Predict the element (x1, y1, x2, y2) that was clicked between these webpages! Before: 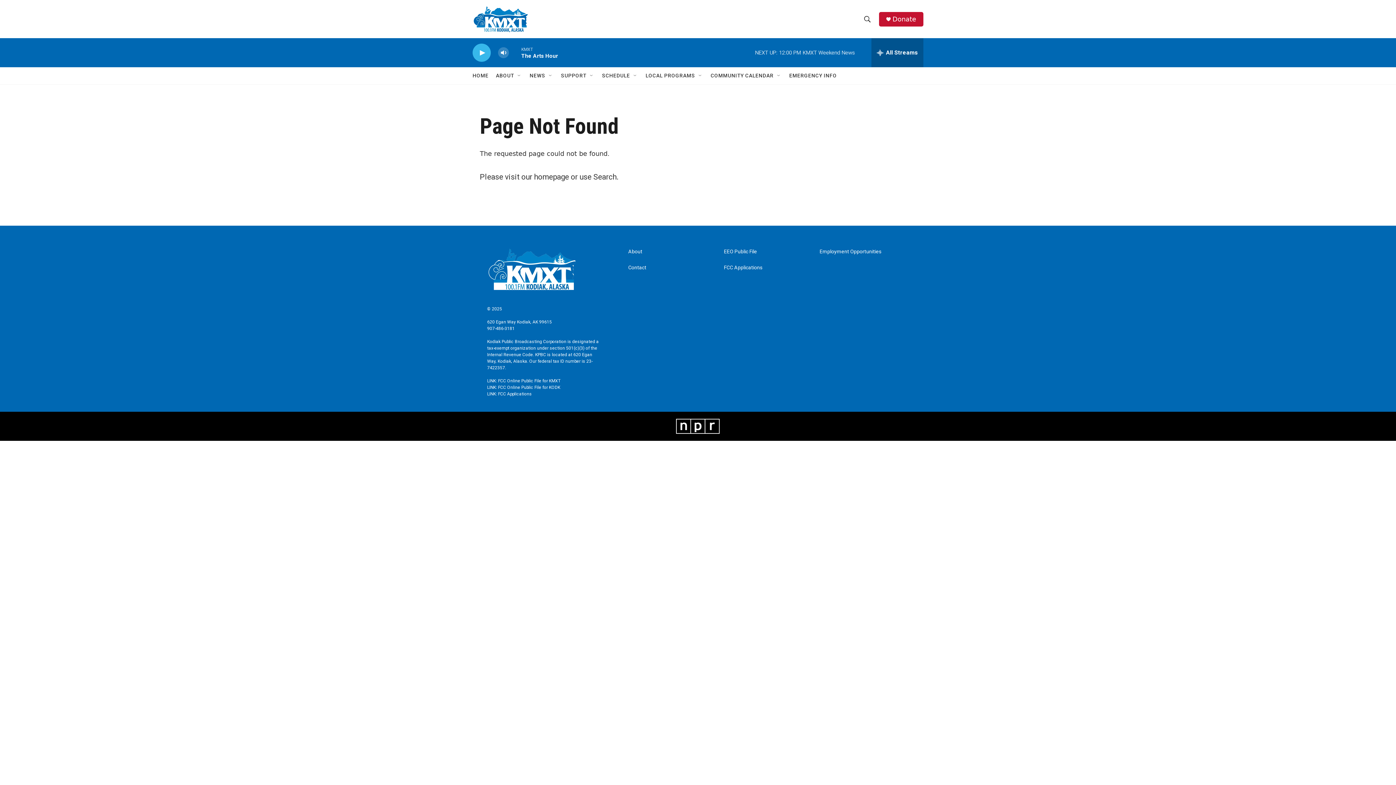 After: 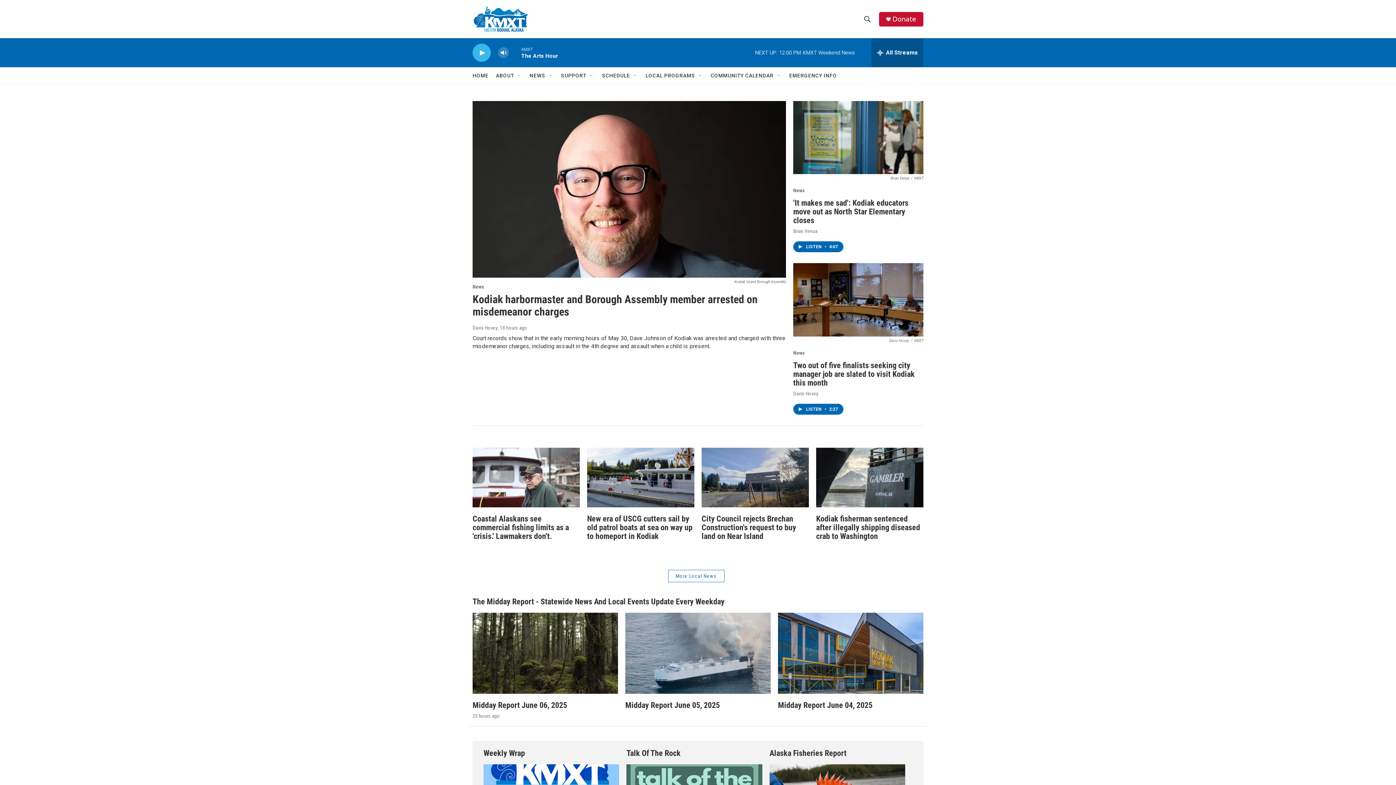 Action: bbox: (472, 67, 488, 84) label: HOME